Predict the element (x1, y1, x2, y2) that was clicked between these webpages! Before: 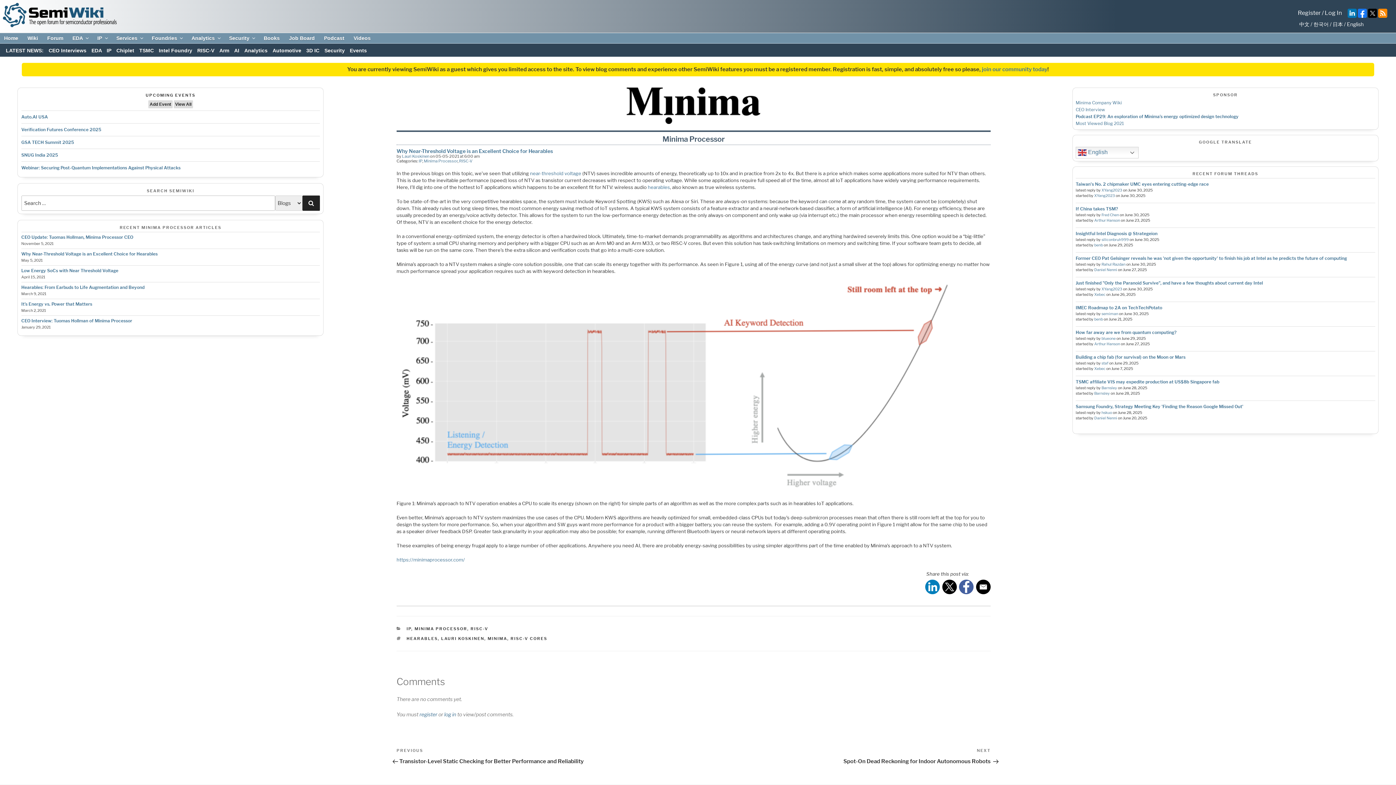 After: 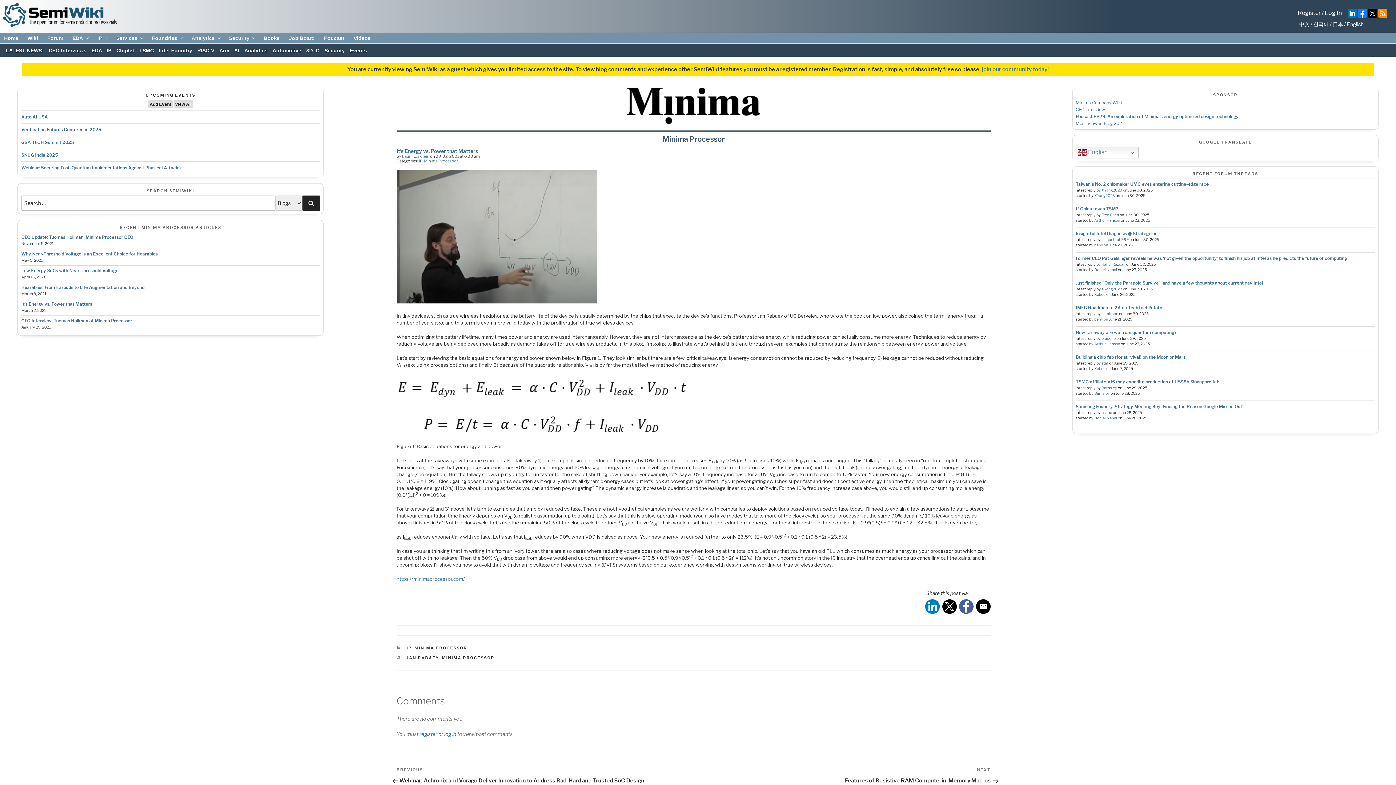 Action: bbox: (21, 301, 92, 307) label: It’s Energy vs. Power that Matters